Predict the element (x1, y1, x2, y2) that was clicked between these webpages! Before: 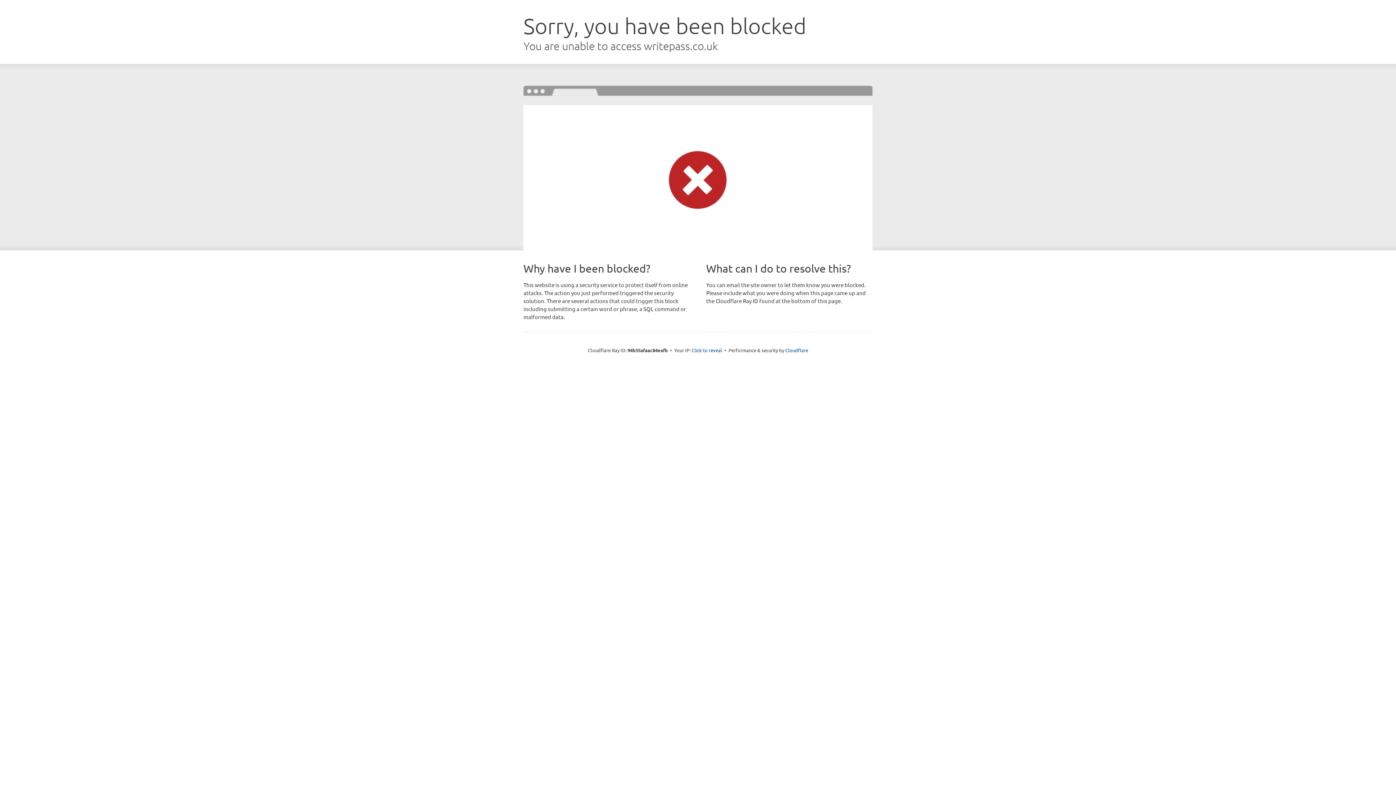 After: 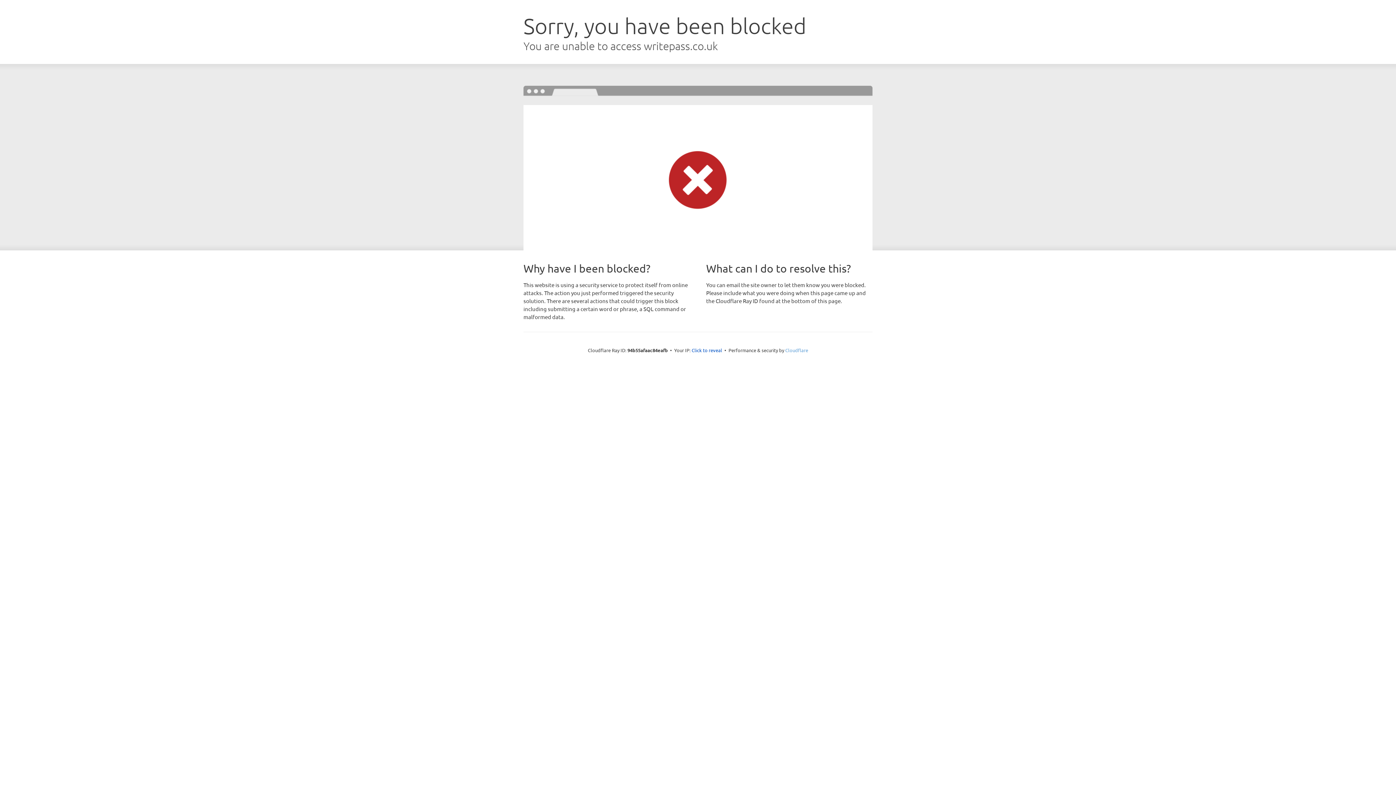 Action: bbox: (785, 347, 808, 353) label: Cloudflare